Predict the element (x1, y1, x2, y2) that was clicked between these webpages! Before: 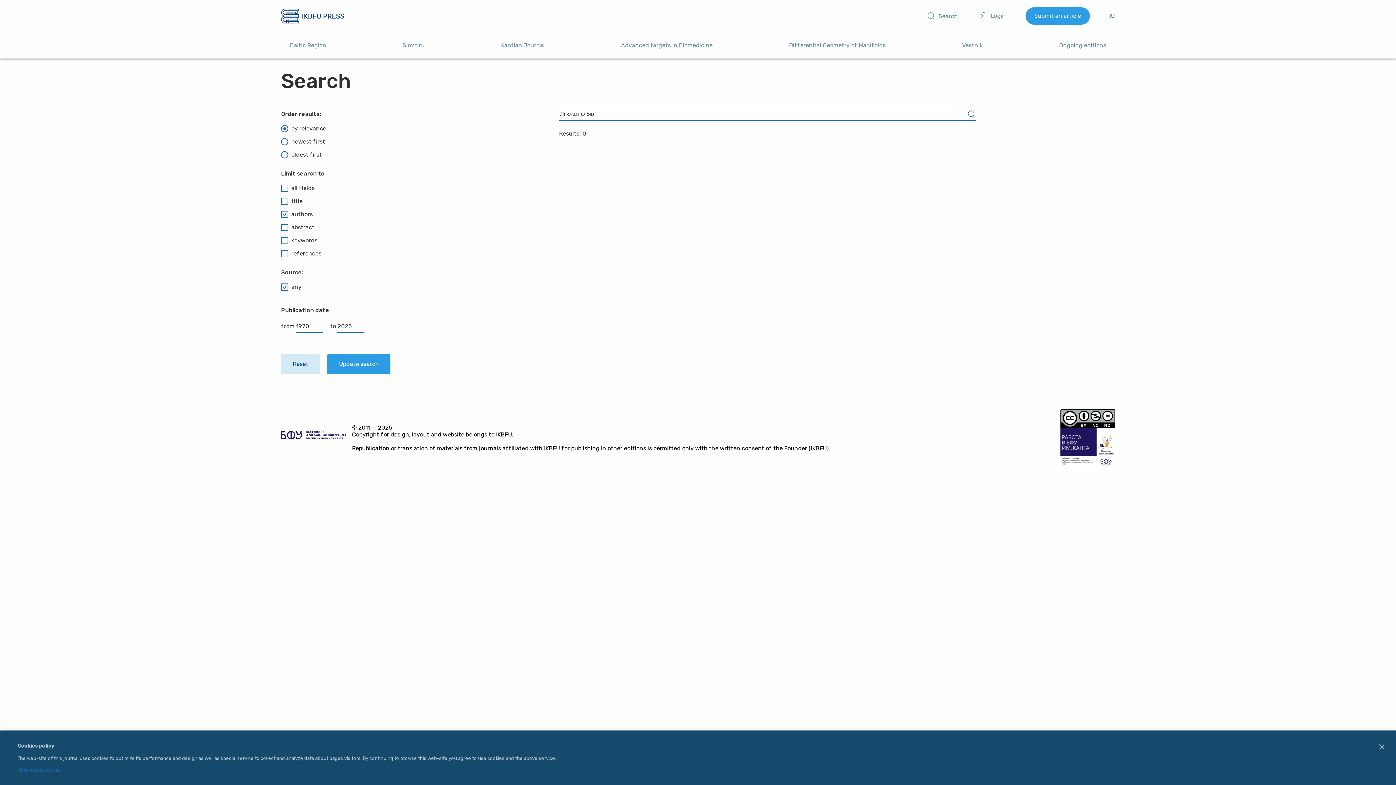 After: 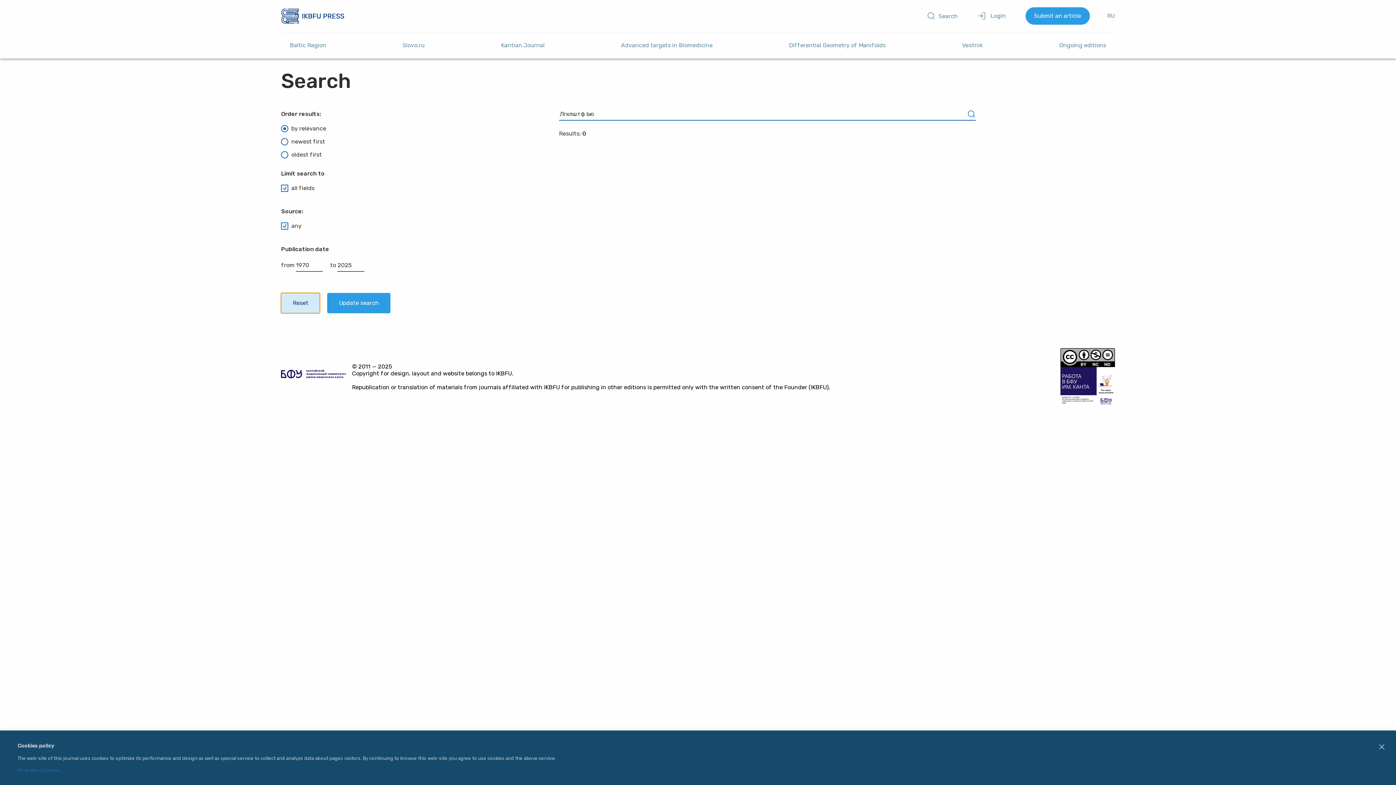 Action: label: Reset bbox: (281, 354, 320, 374)